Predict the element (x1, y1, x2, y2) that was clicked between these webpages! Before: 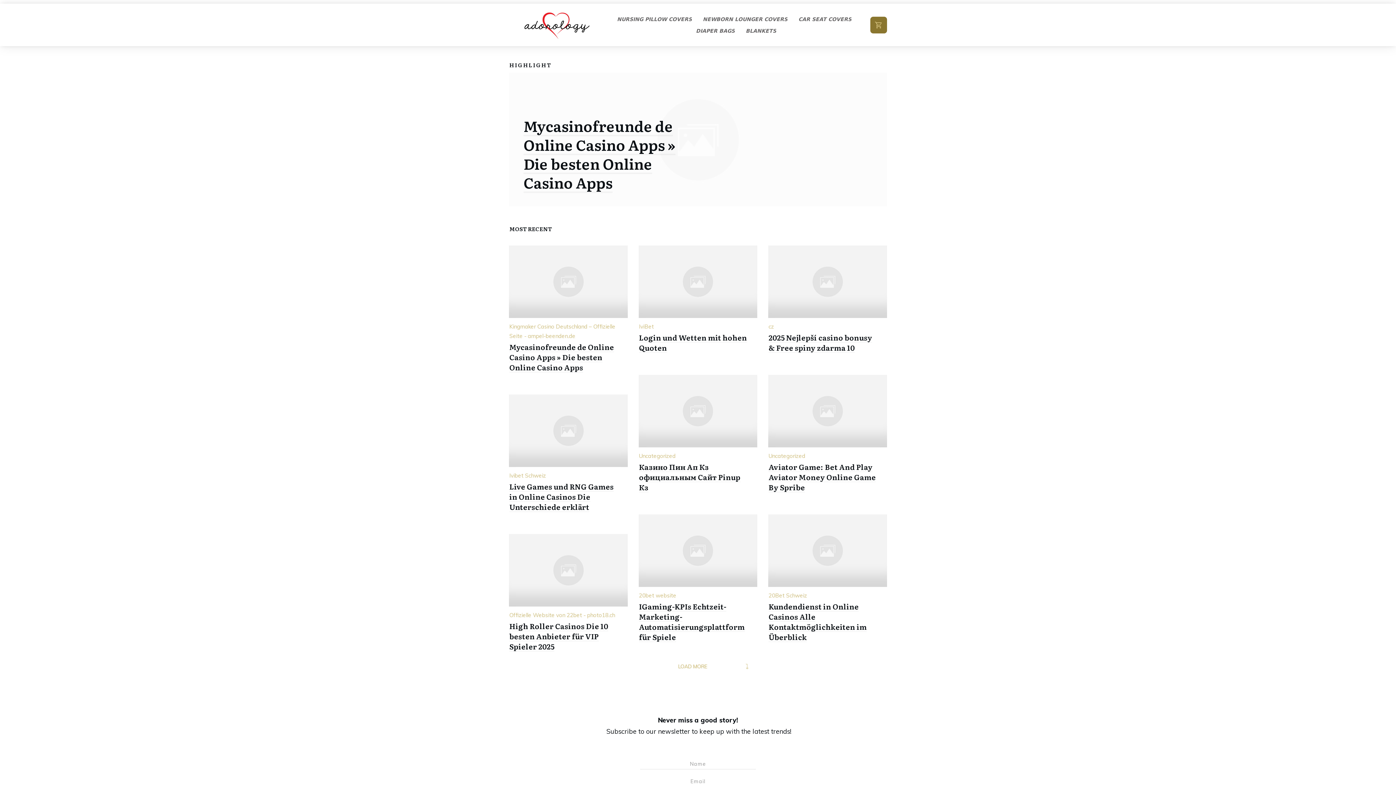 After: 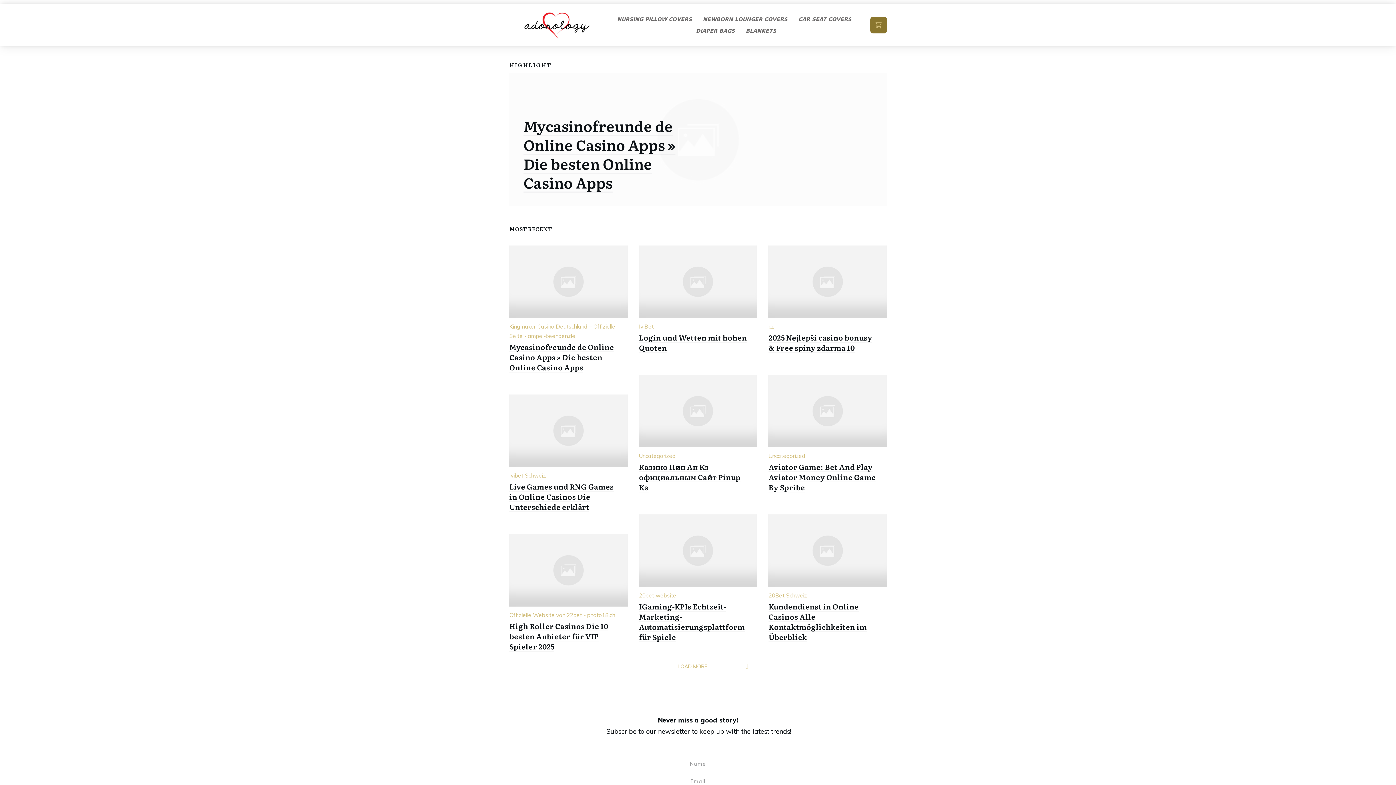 Action: bbox: (768, 452, 805, 459) label: Uncategorized